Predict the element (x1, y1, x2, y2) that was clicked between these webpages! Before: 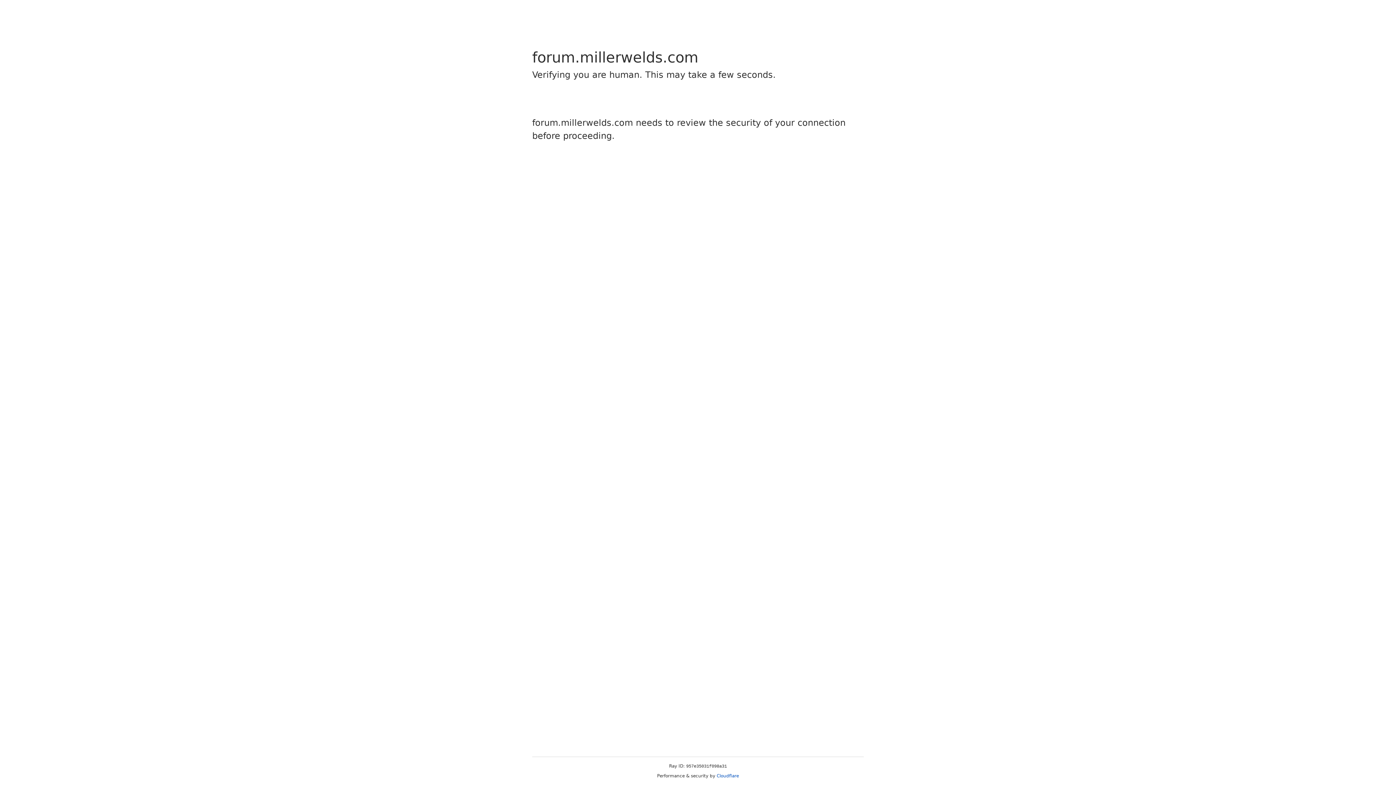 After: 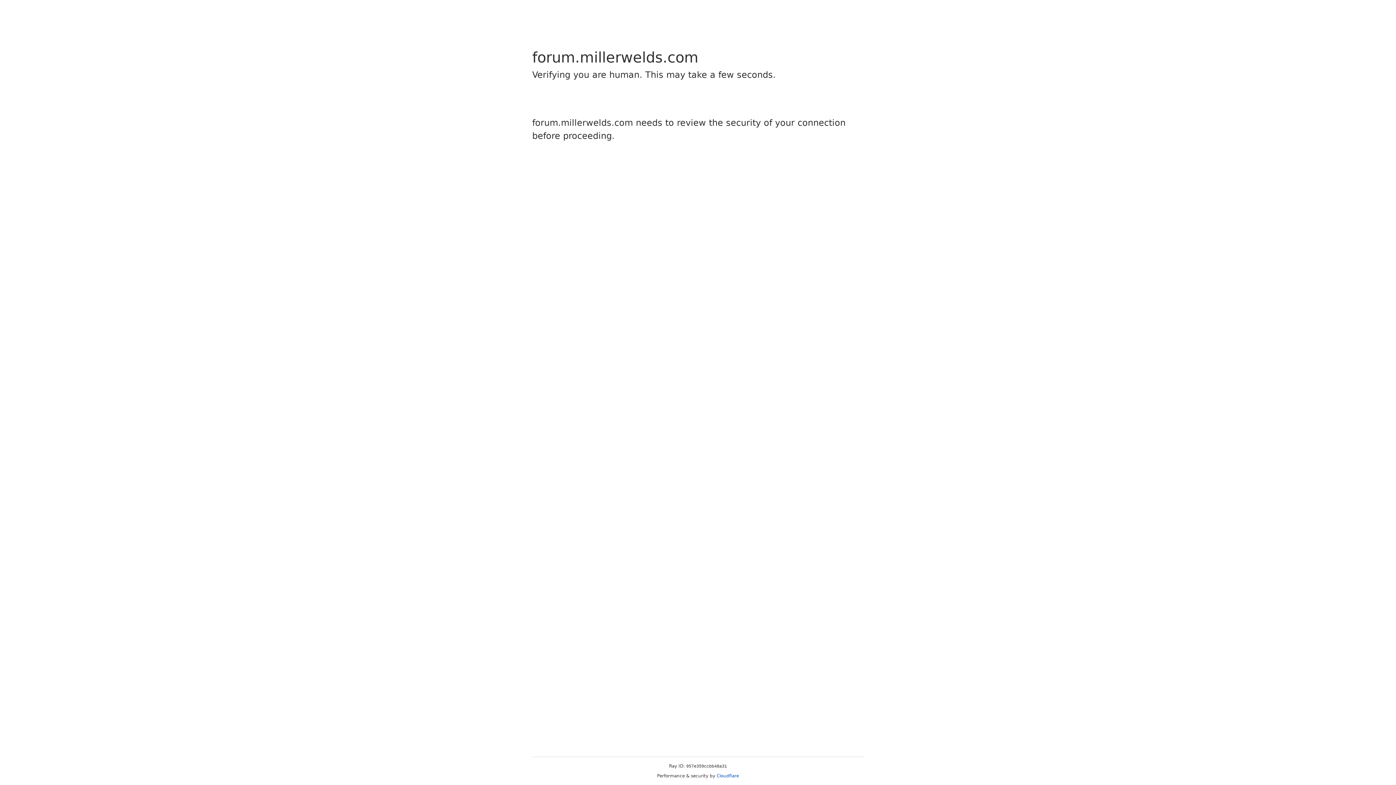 Action: label: Cloudflare bbox: (716, 773, 739, 778)